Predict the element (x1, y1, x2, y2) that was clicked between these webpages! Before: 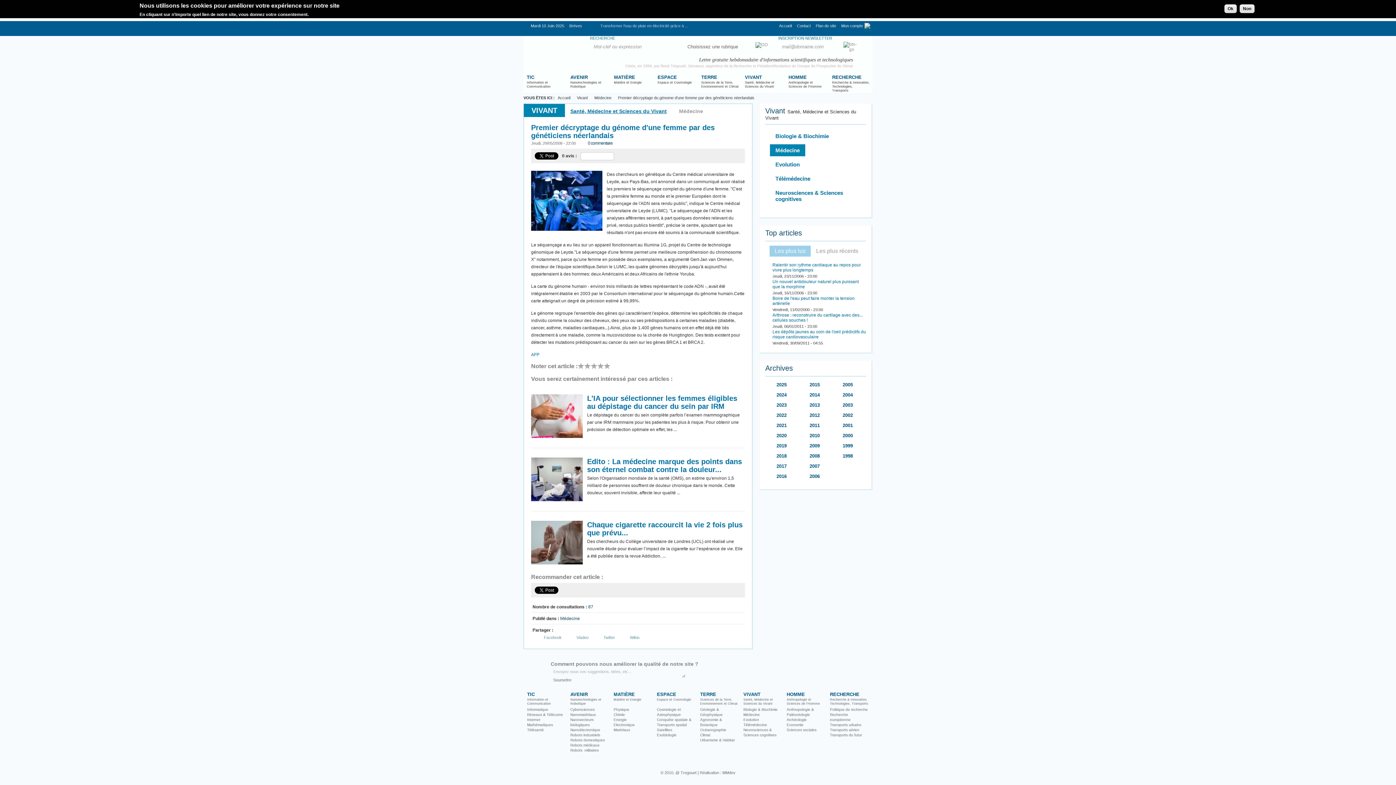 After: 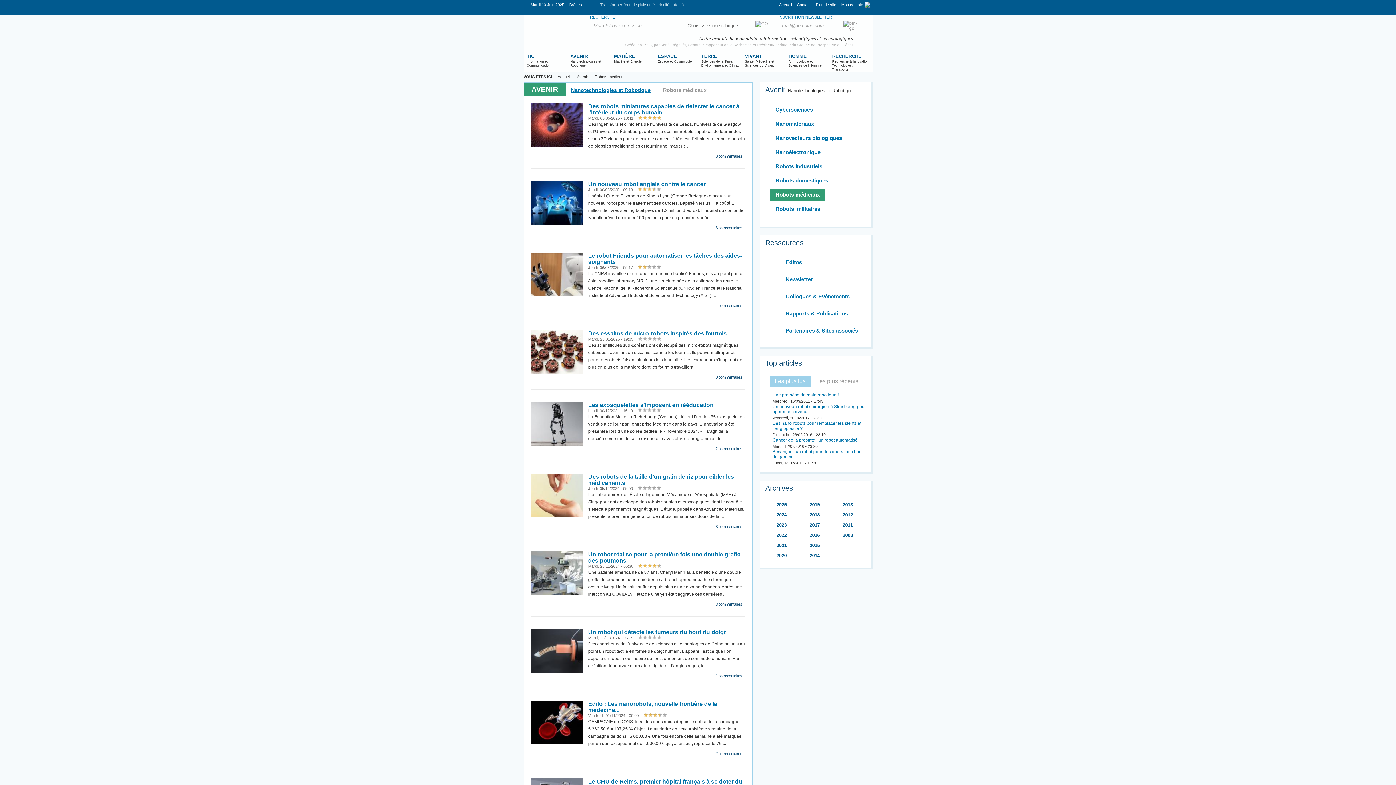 Action: label: Robots médicaux bbox: (570, 743, 599, 747)